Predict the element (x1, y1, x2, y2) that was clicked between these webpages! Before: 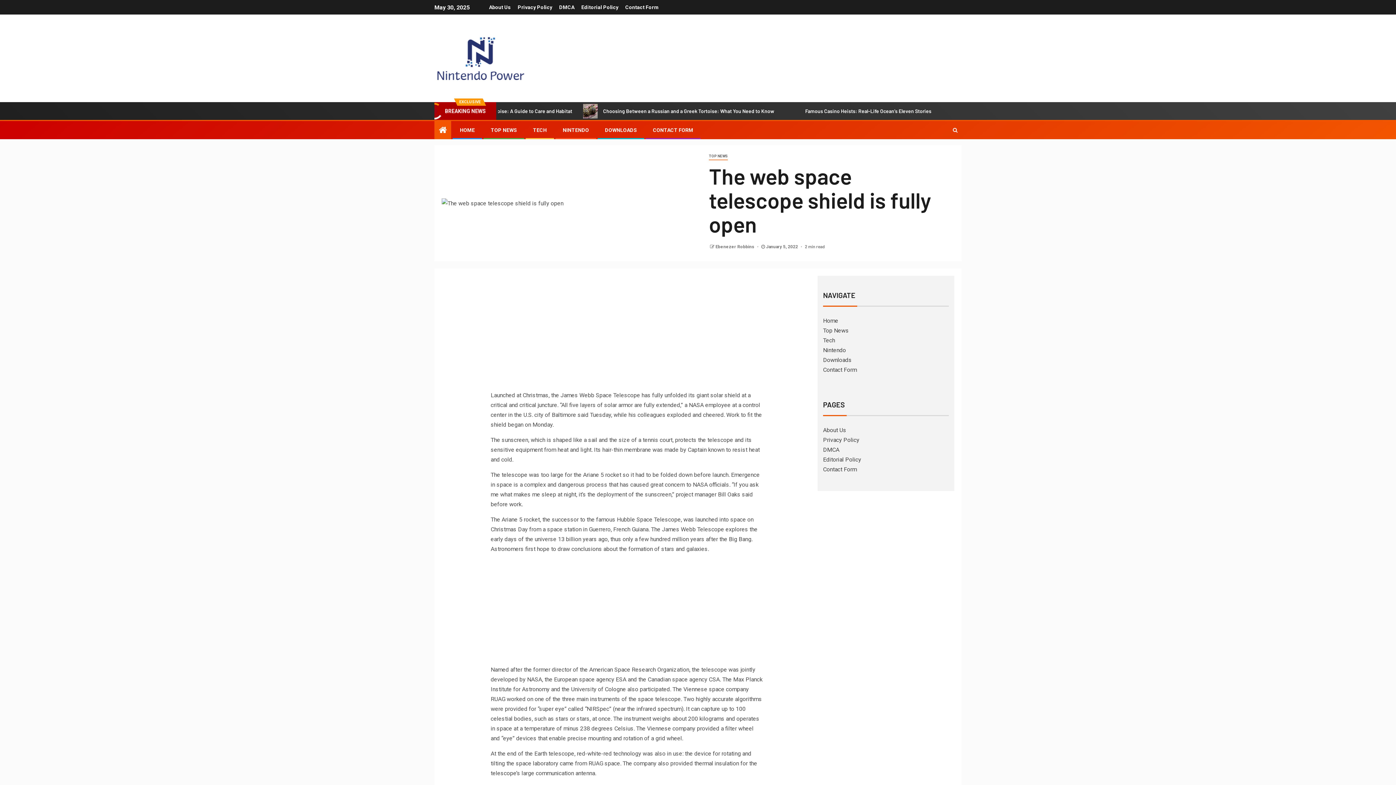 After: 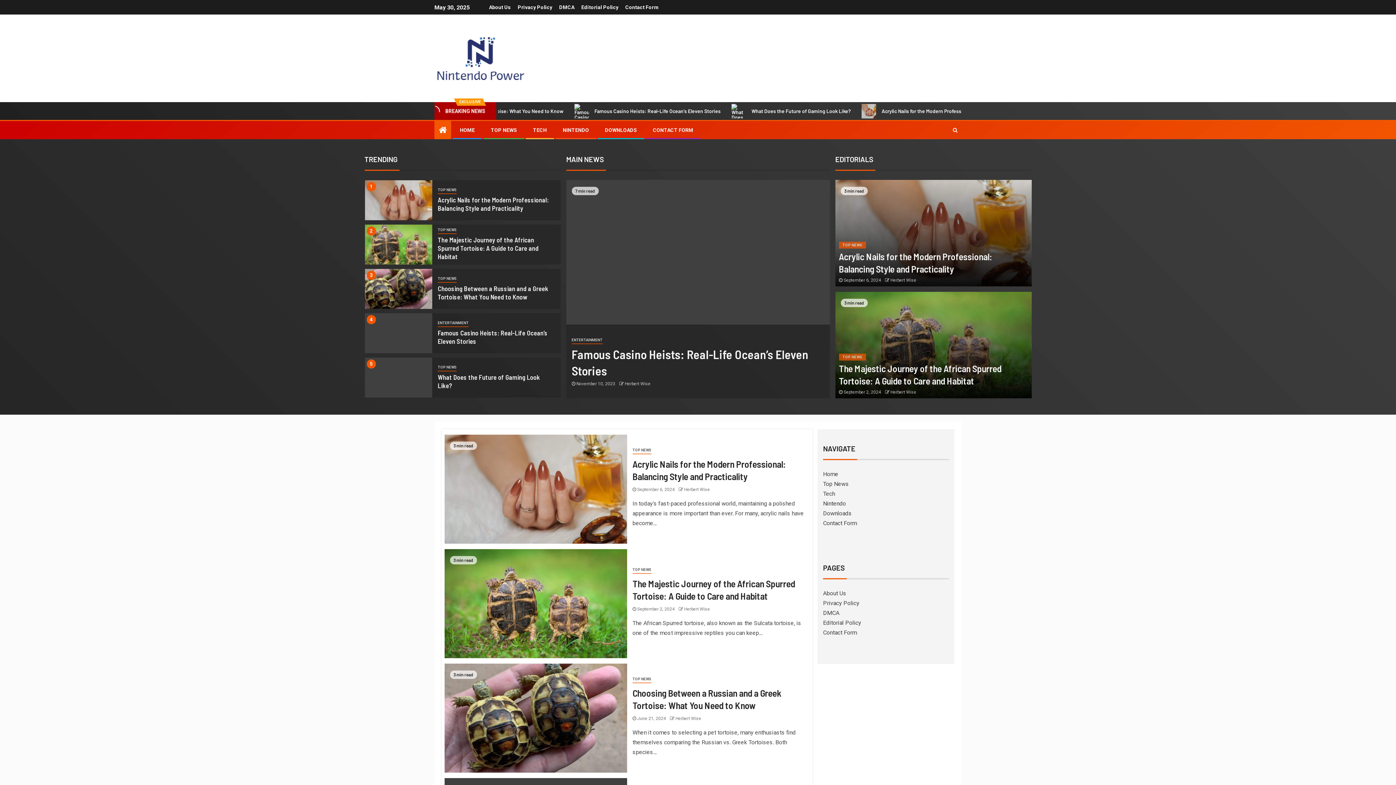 Action: bbox: (434, 54, 526, 61)